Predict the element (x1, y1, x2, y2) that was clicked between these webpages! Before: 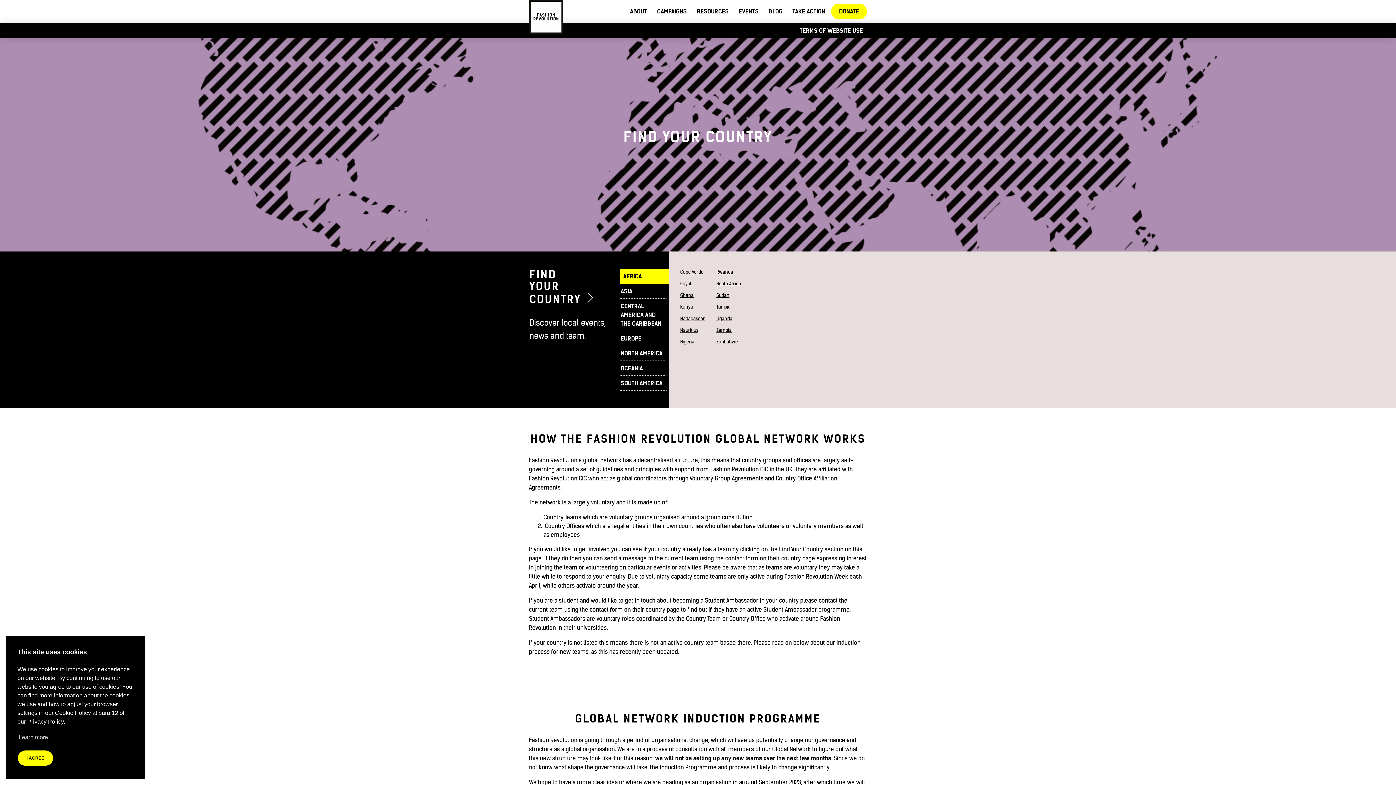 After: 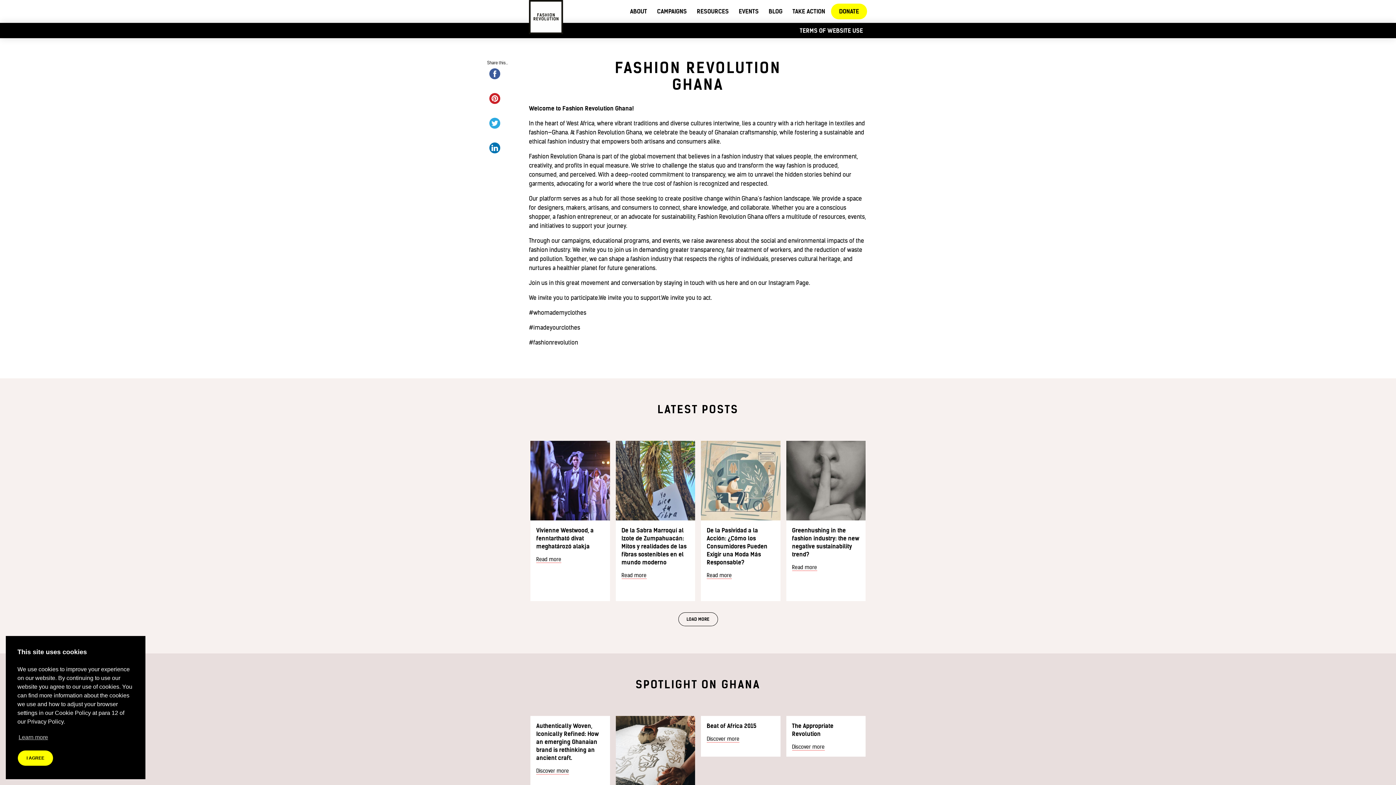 Action: label: Ghana bbox: (680, 292, 707, 298)